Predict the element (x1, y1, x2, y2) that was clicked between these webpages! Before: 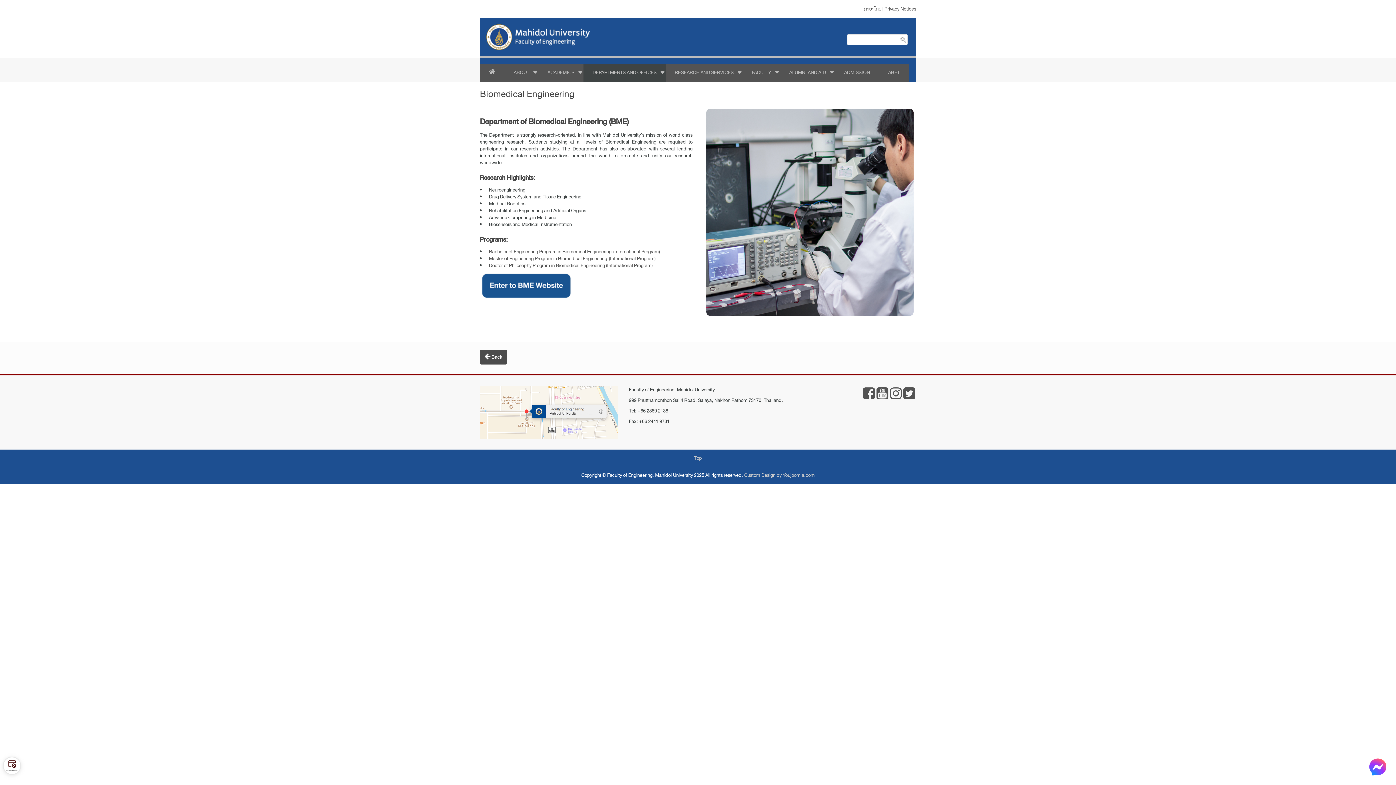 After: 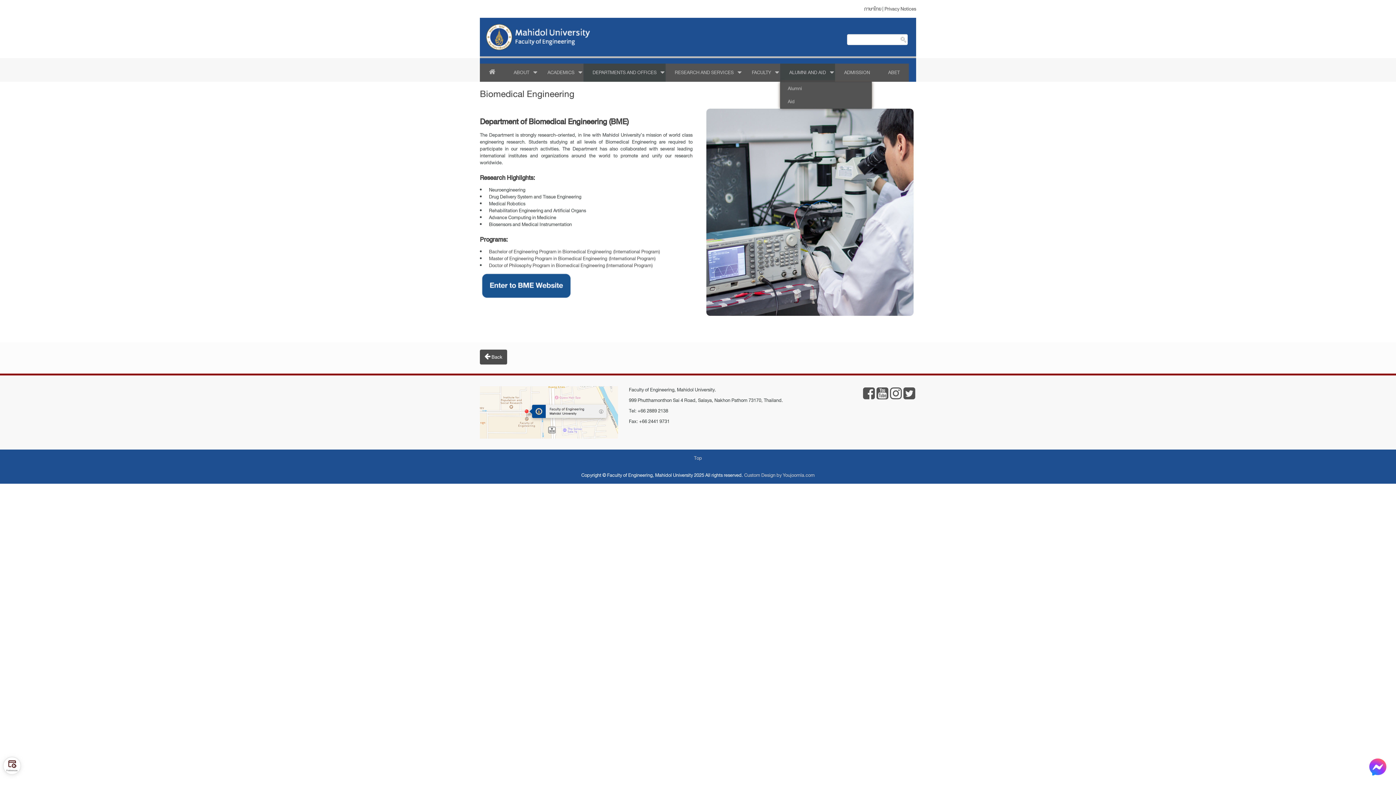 Action: bbox: (780, 63, 835, 81) label: ALUMNI AND AID